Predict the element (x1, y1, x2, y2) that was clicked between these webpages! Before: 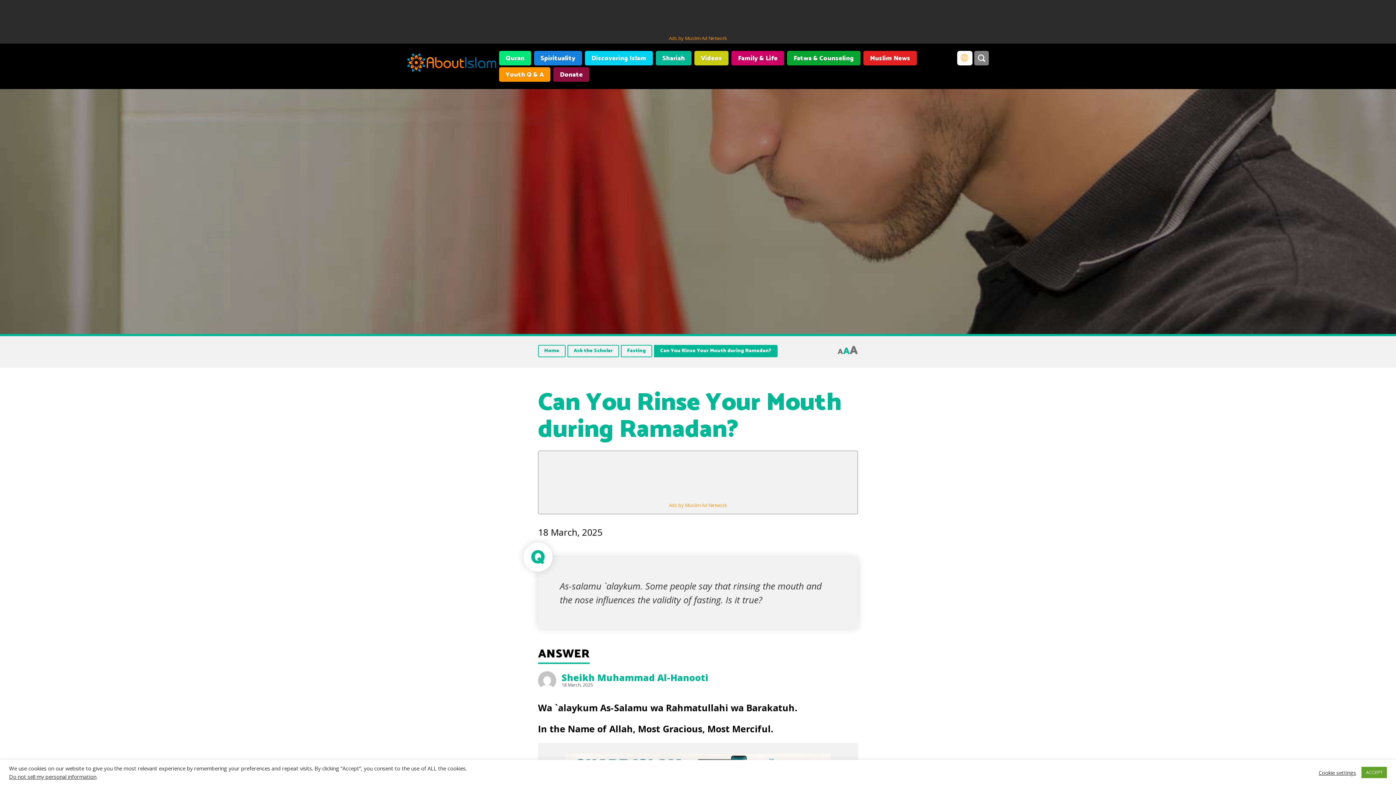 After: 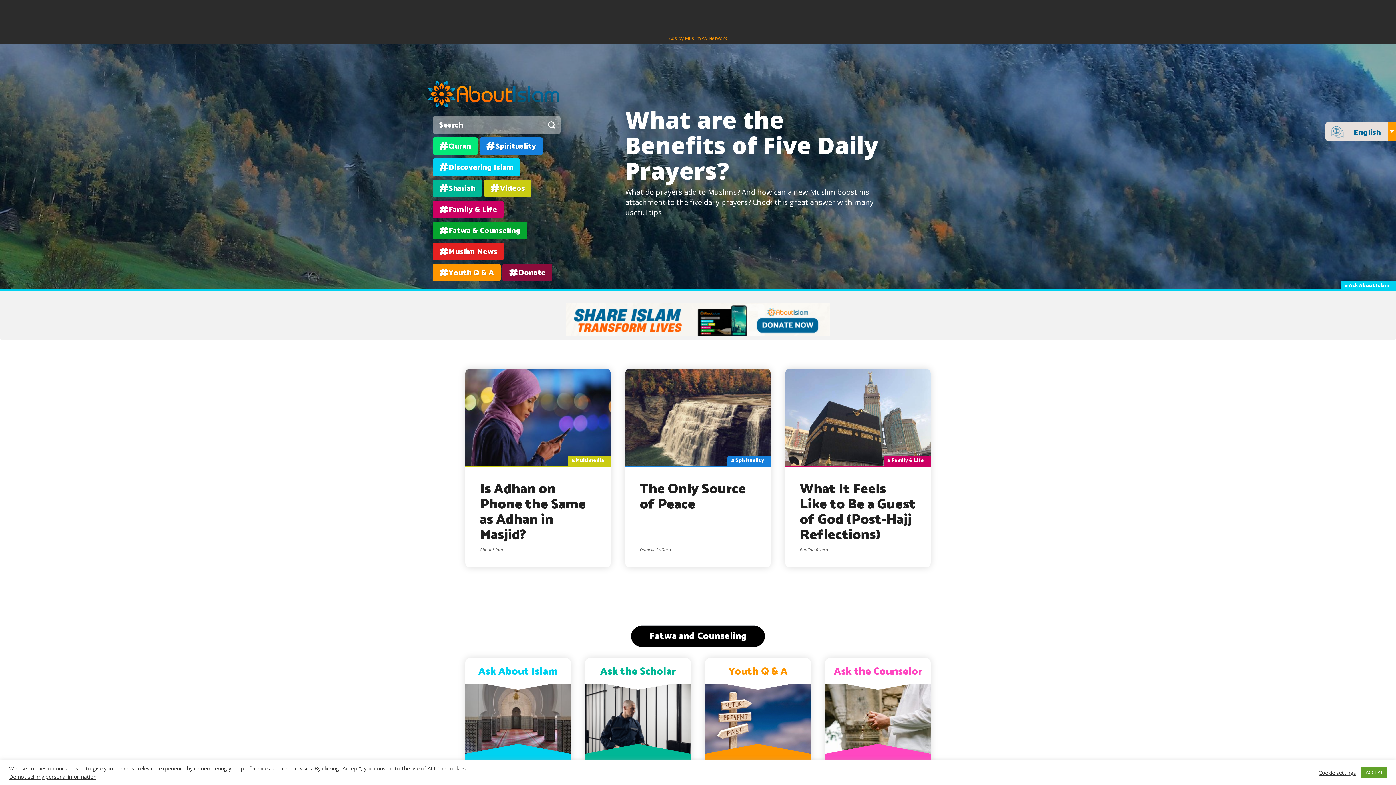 Action: bbox: (538, 345, 565, 357) label: Home